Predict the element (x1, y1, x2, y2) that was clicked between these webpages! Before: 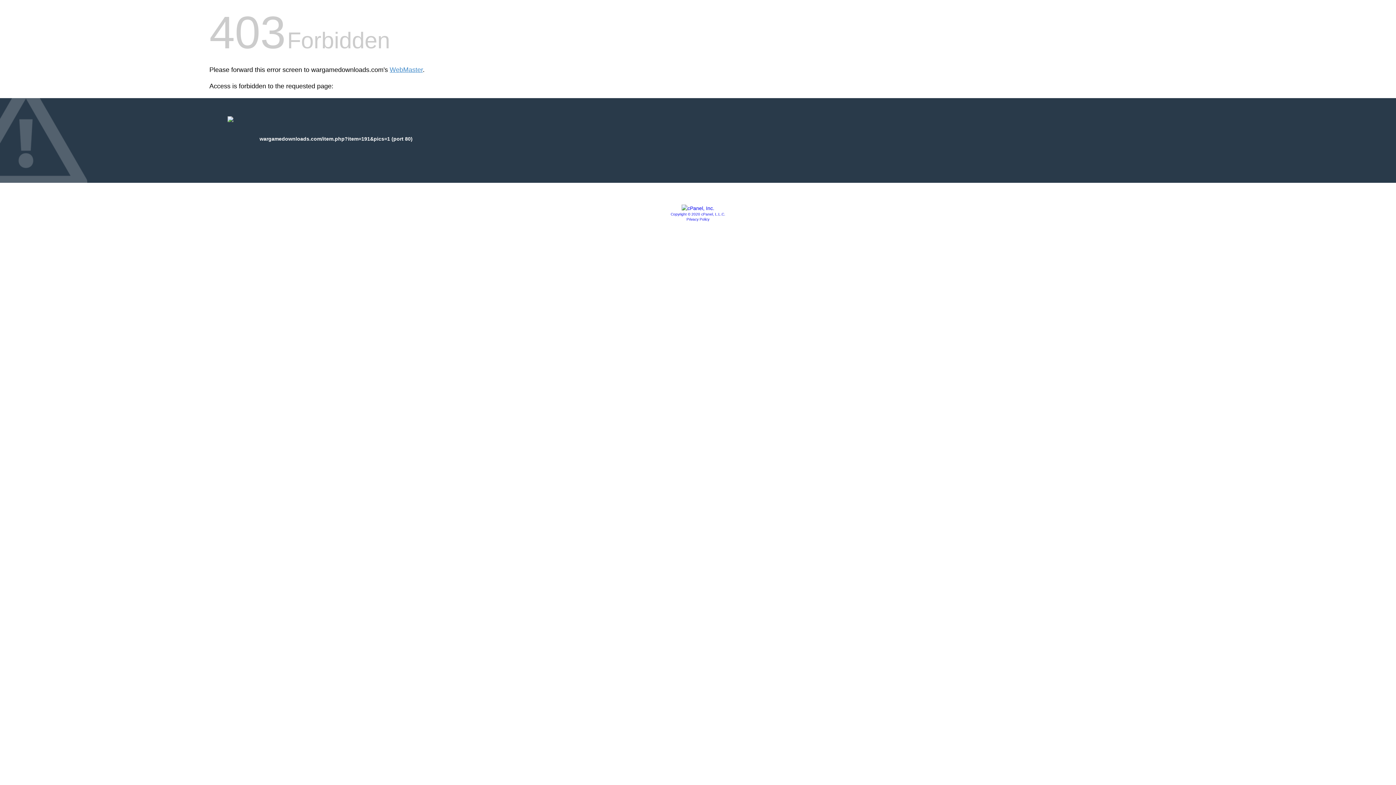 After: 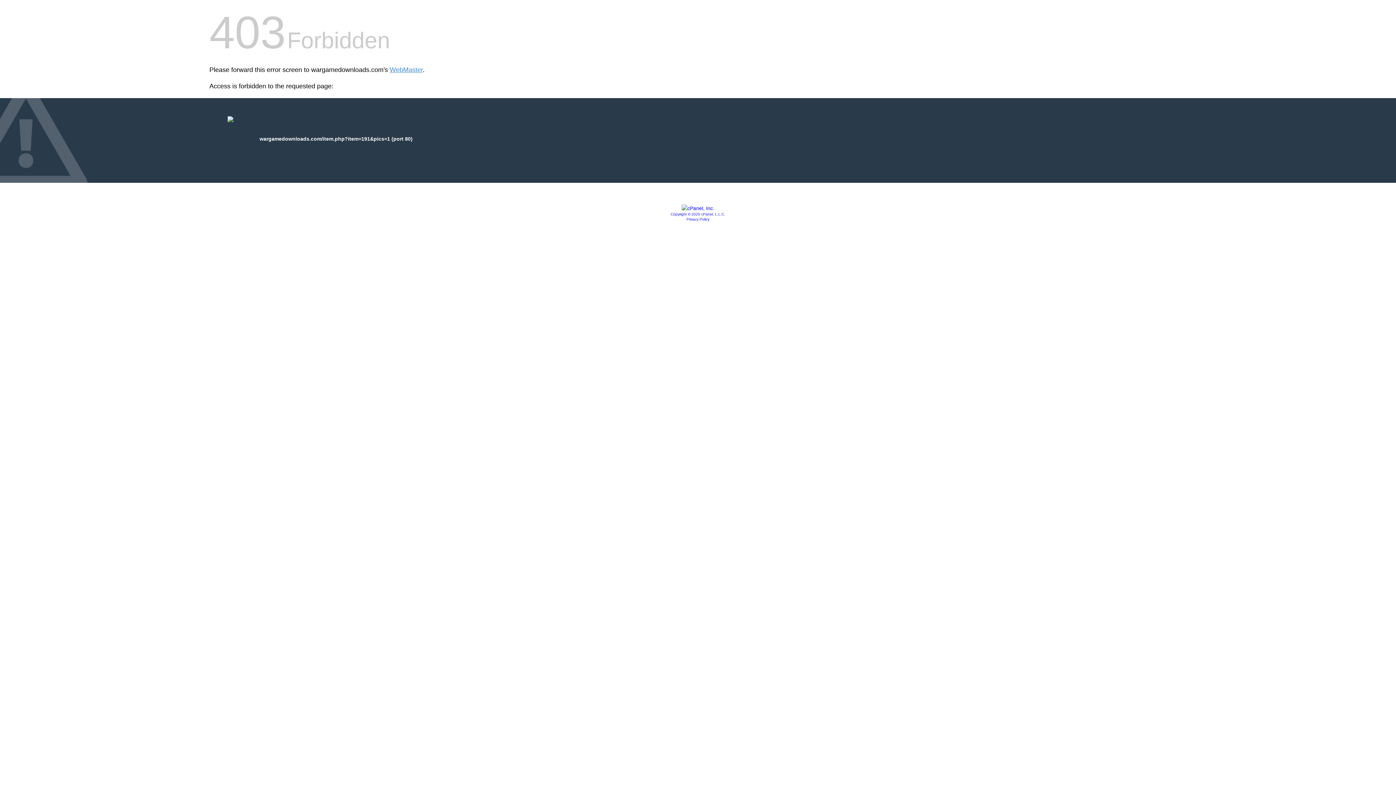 Action: label: Privacy Policy bbox: (686, 217, 709, 221)